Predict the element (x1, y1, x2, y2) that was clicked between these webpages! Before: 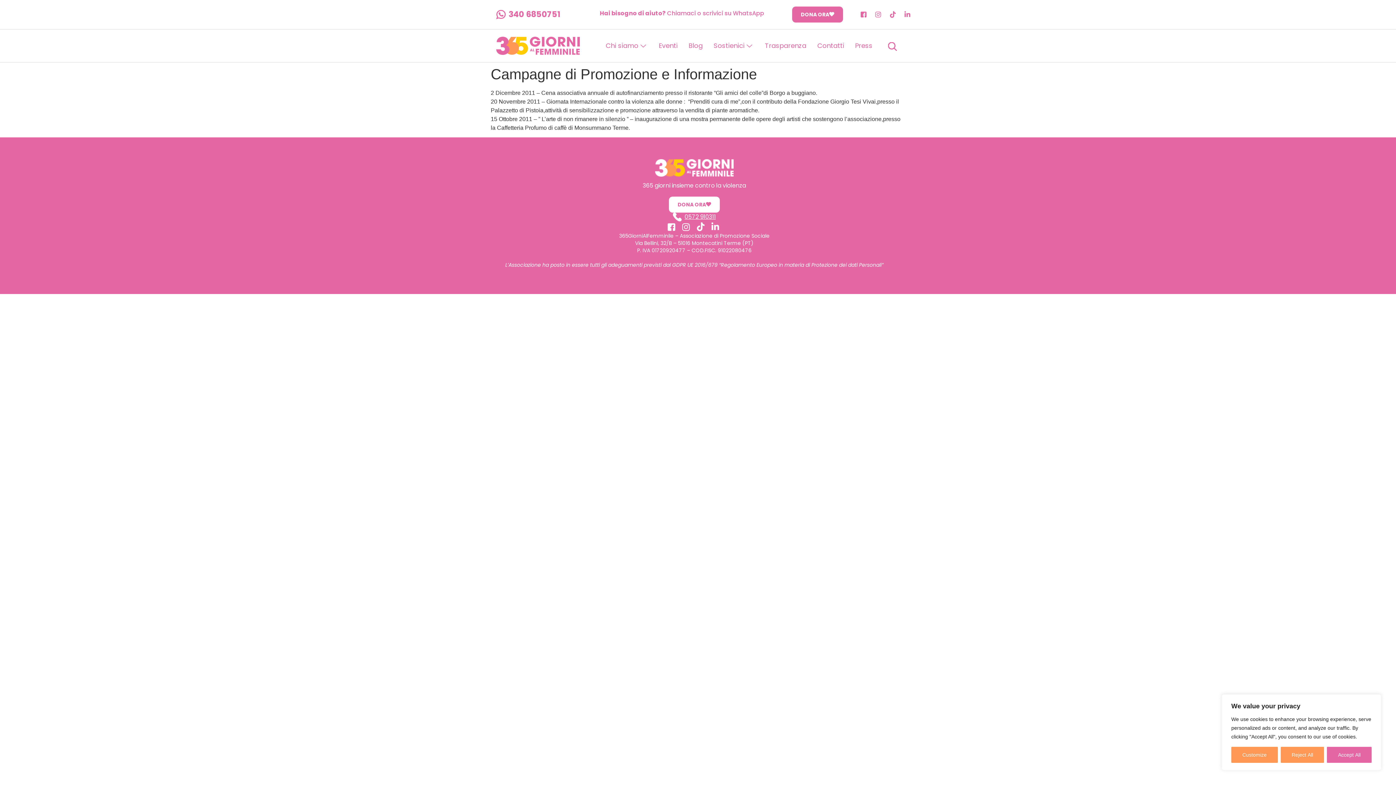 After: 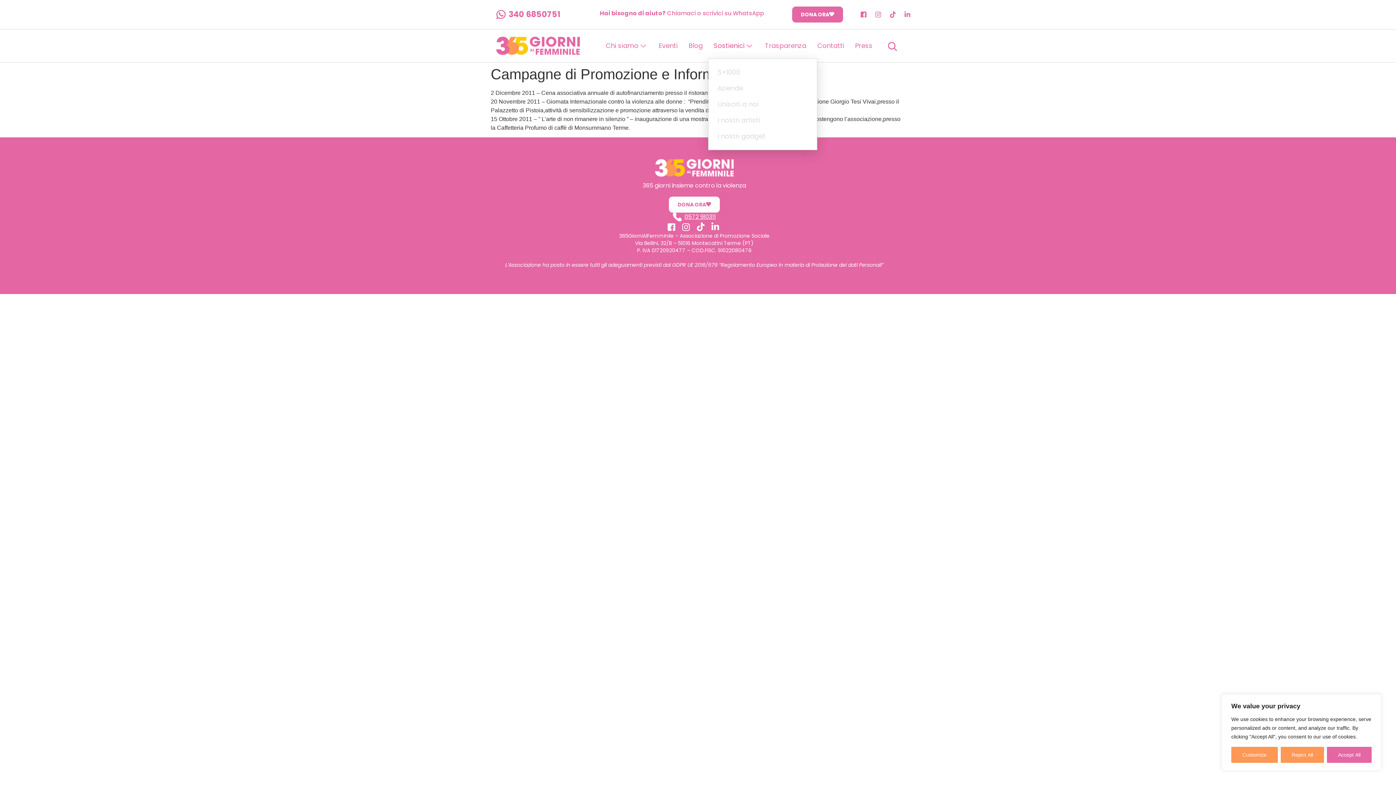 Action: label: Sostienici bbox: (708, 33, 759, 58)